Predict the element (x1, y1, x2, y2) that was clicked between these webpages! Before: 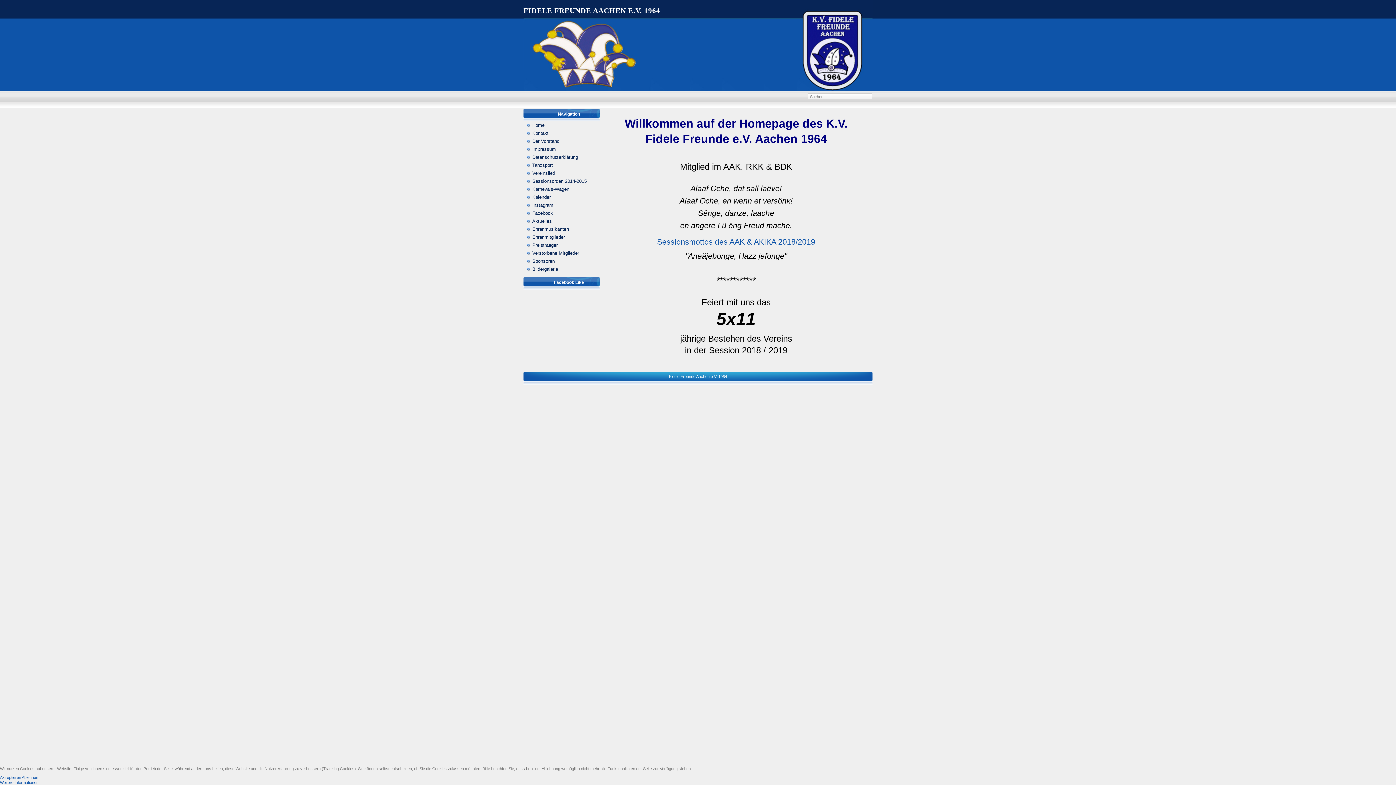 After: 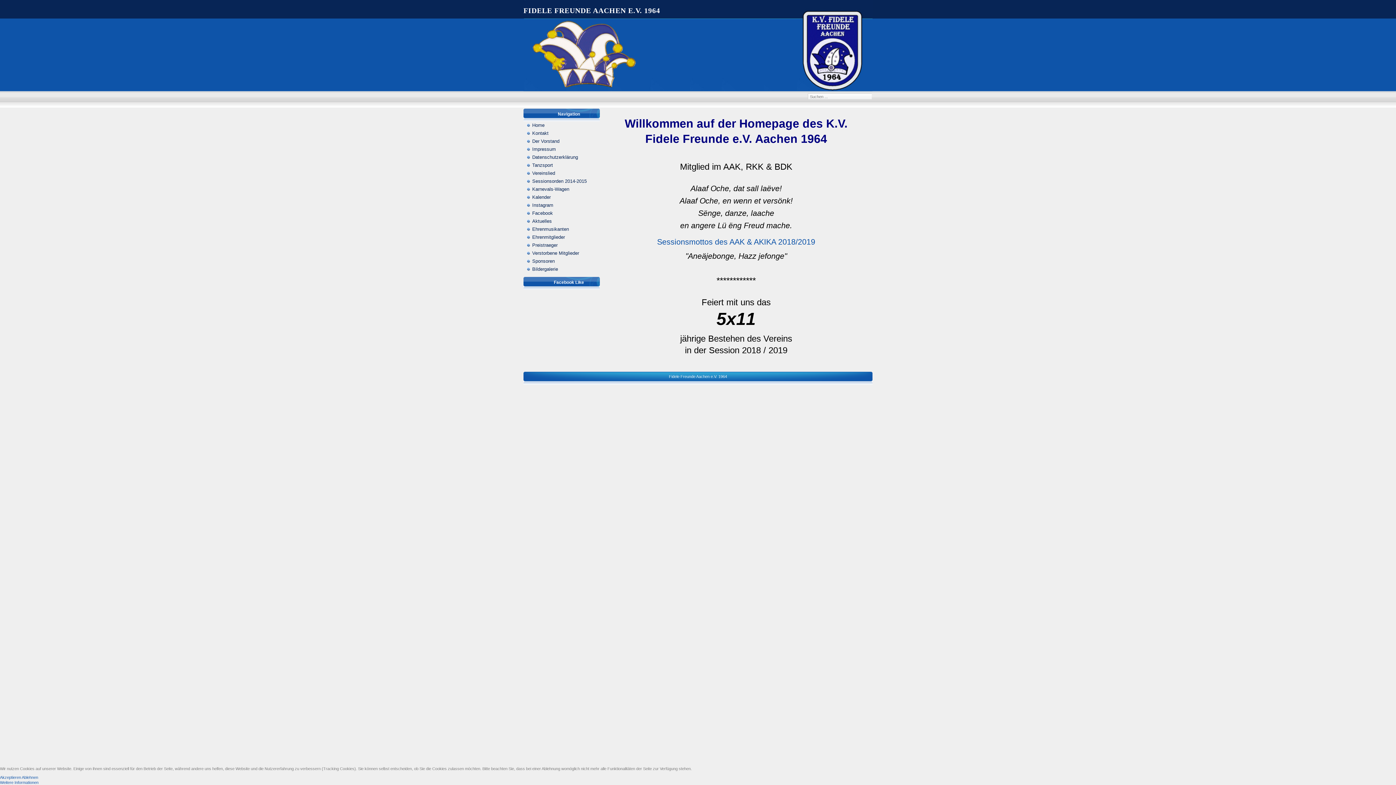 Action: label: FIDELE FREUNDE AACHEN E.V. 1964 bbox: (523, 6, 660, 14)